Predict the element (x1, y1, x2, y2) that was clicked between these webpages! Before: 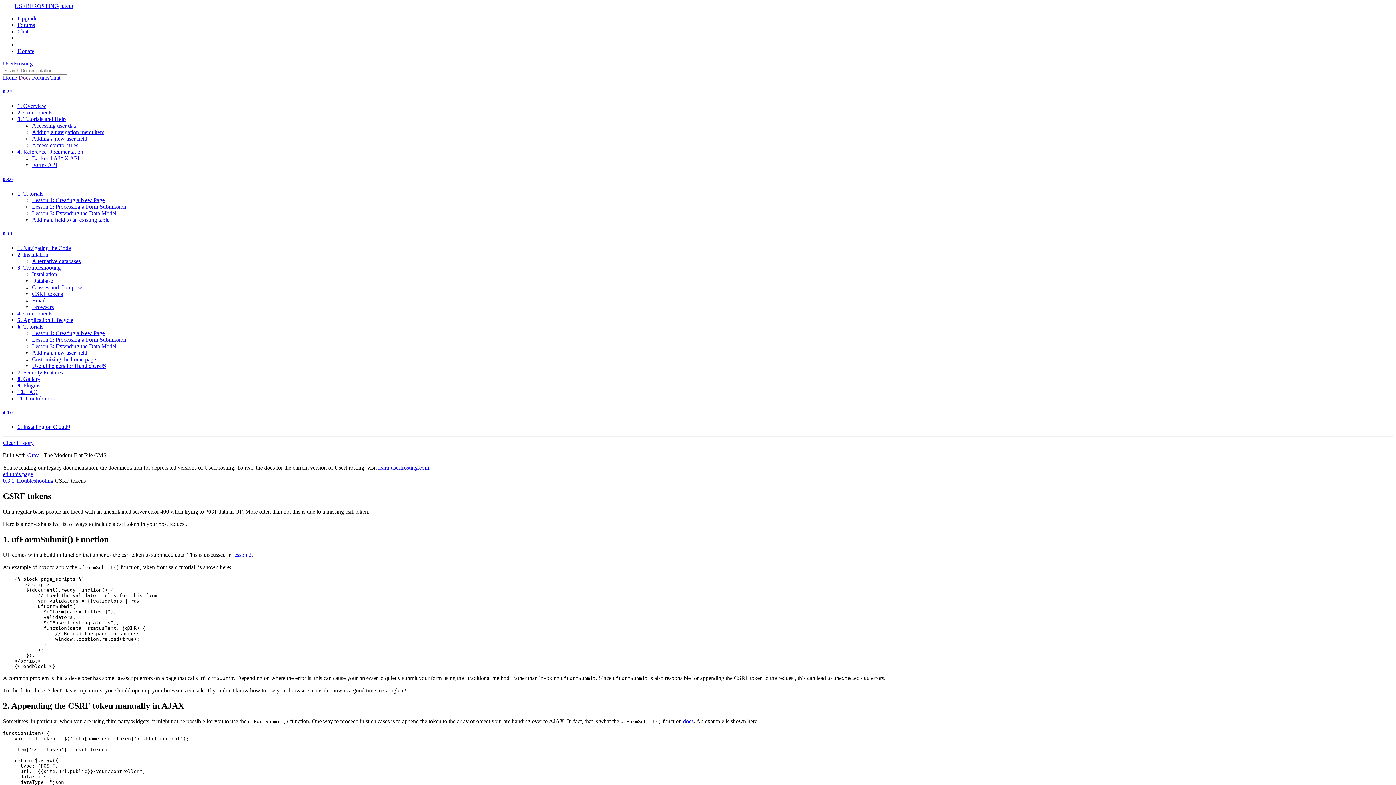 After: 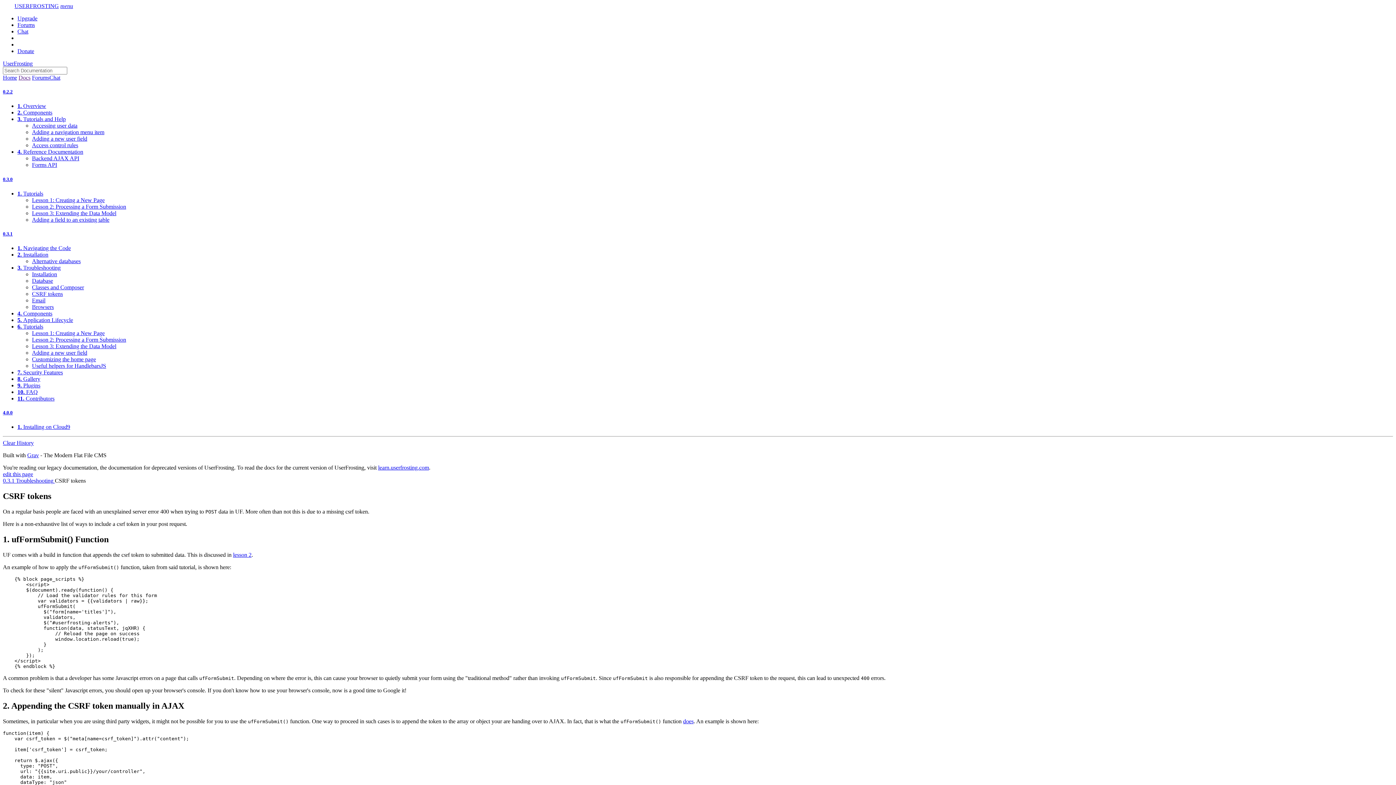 Action: bbox: (2, 440, 33, 446) label: Clear History